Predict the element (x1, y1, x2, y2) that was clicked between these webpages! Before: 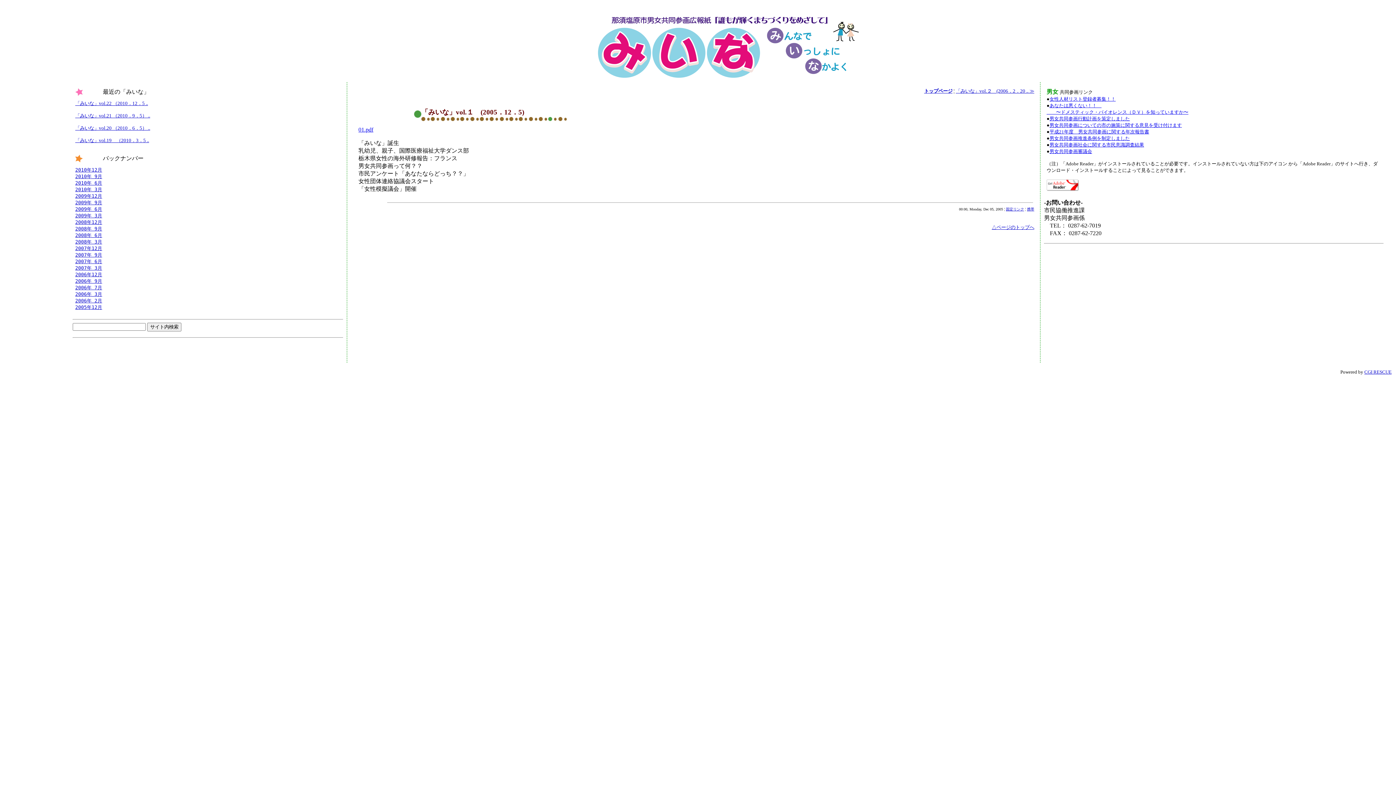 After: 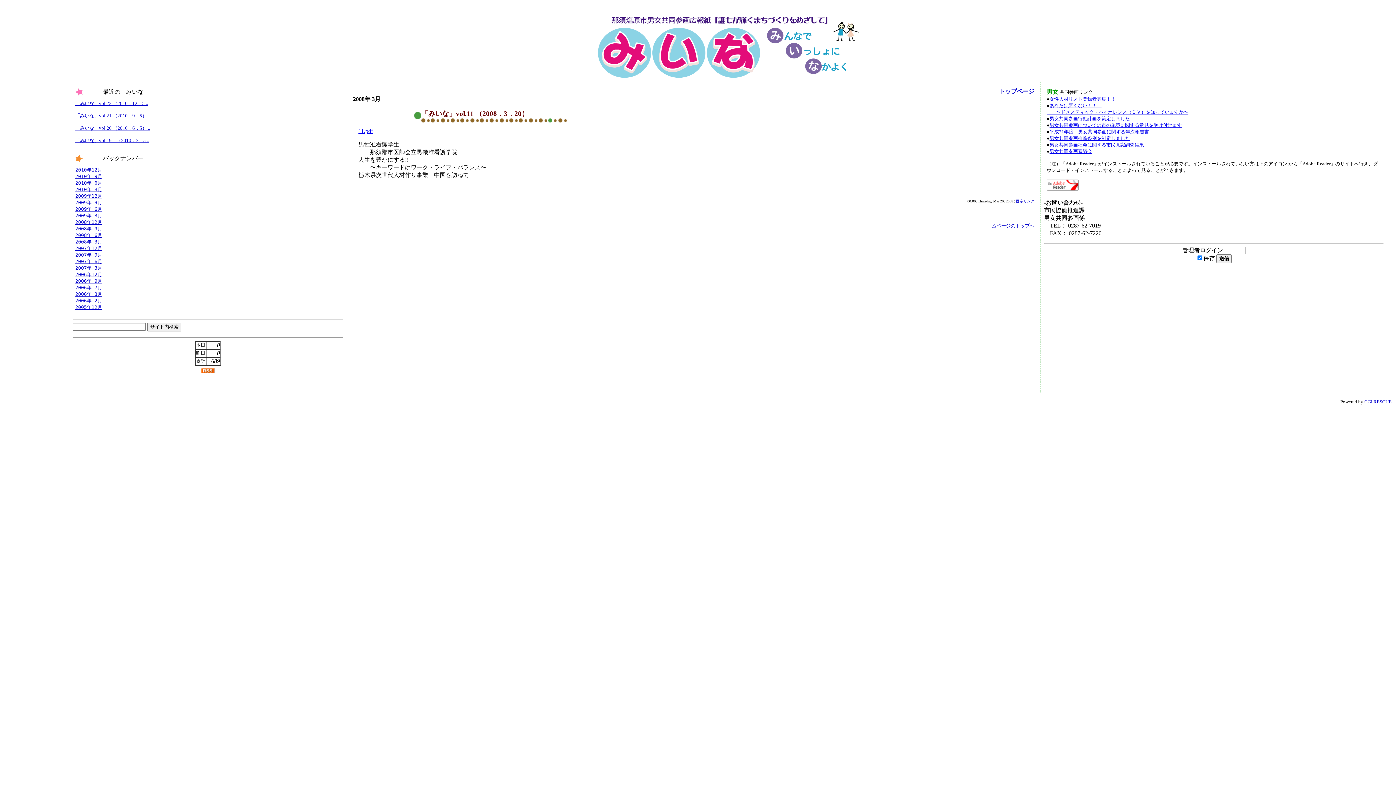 Action: label: 2008年 3月 bbox: (75, 239, 102, 244)